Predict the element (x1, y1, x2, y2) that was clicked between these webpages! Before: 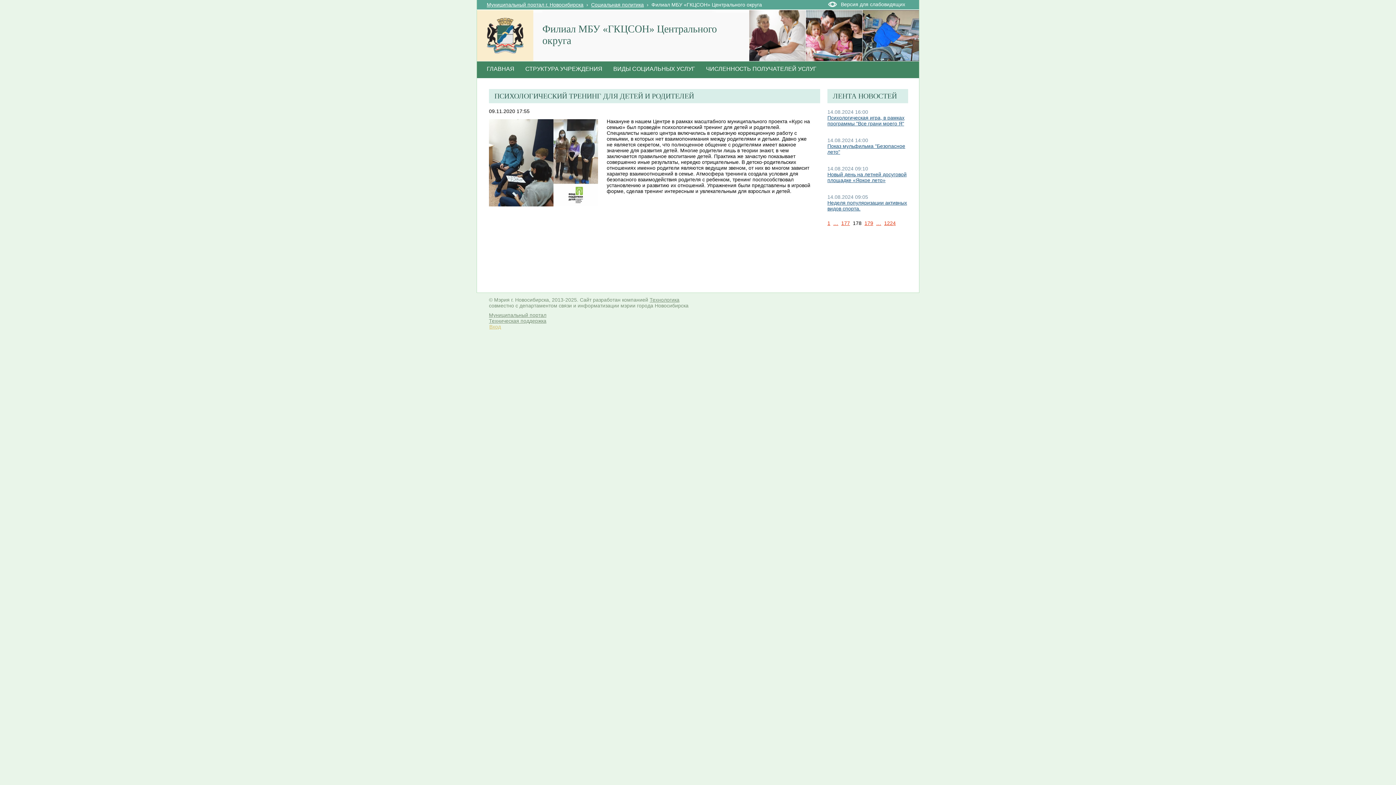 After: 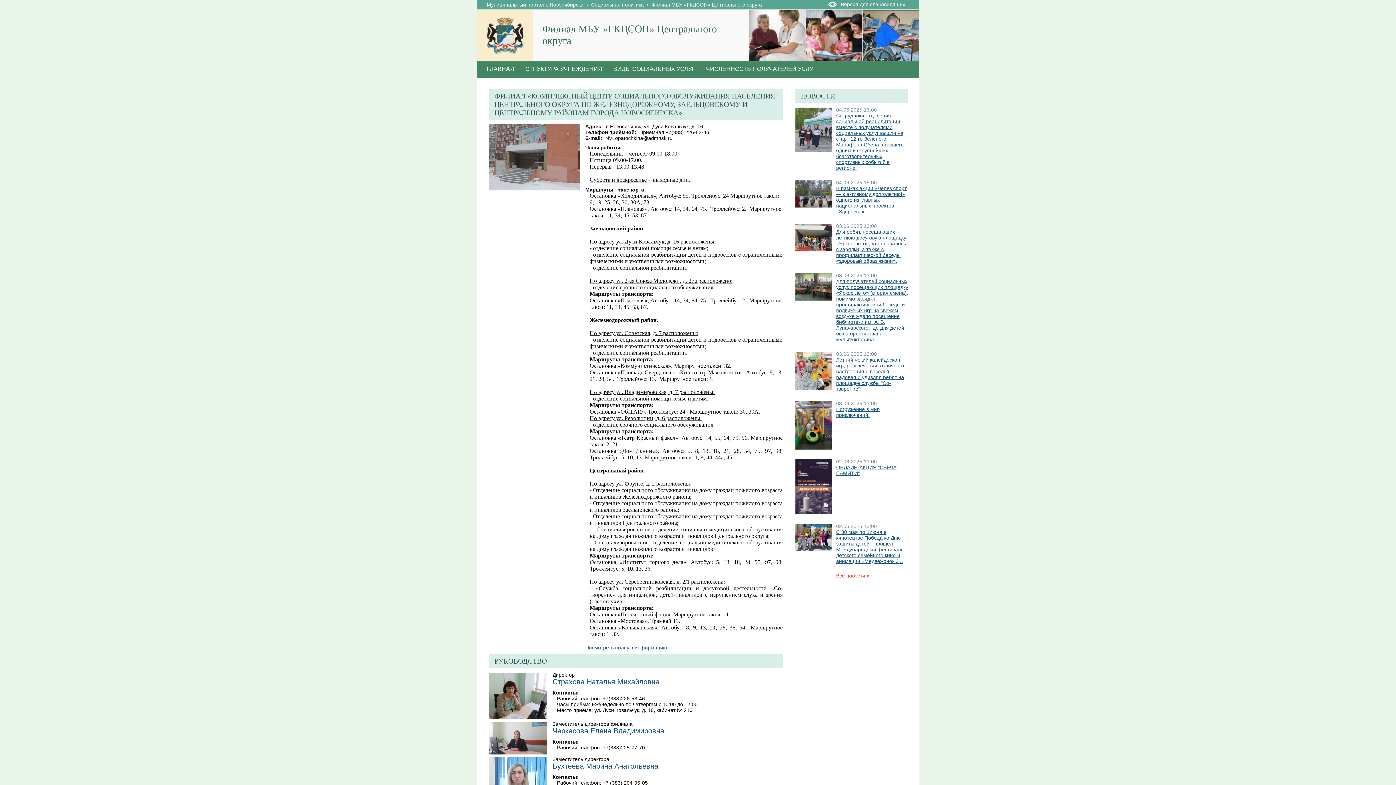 Action: label: ГЛАВНАЯ bbox: (481, 61, 520, 78)